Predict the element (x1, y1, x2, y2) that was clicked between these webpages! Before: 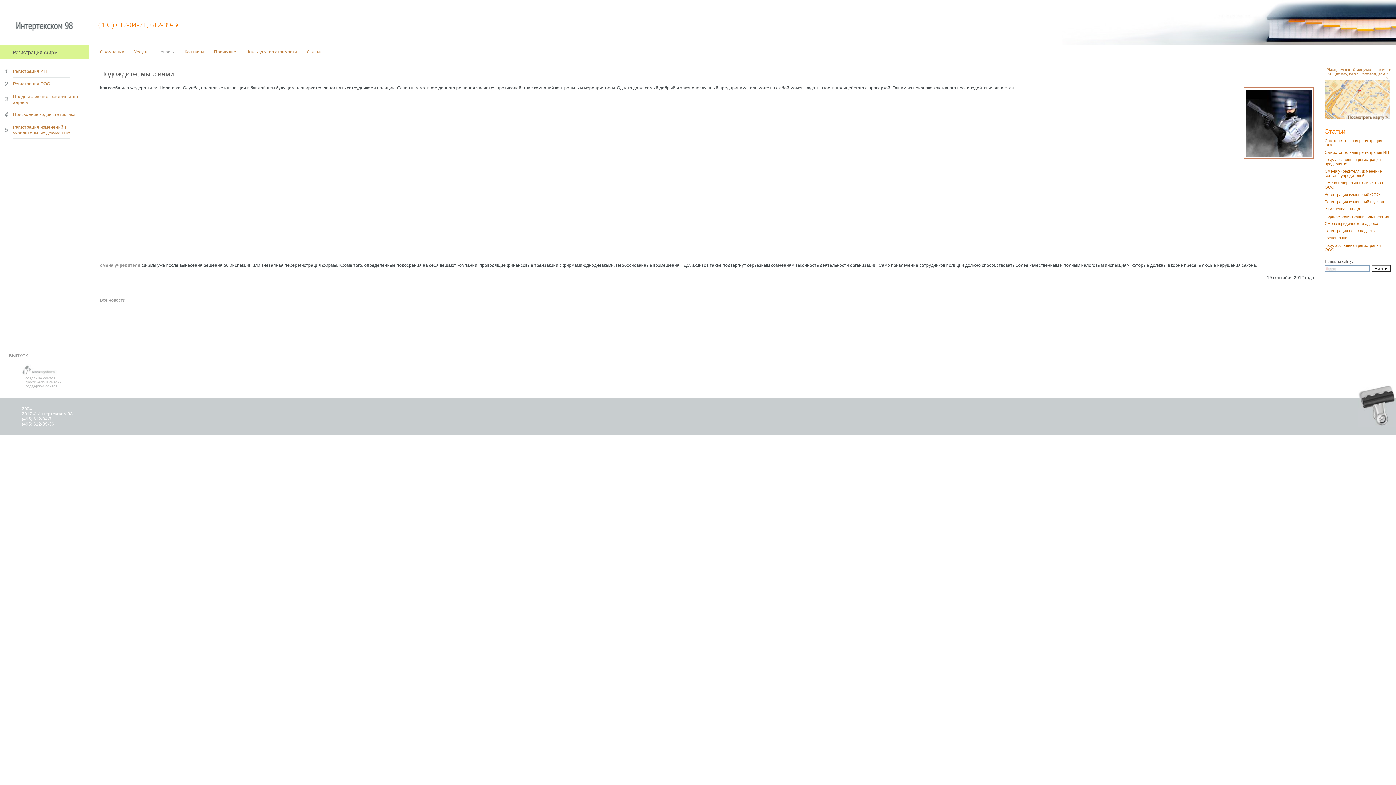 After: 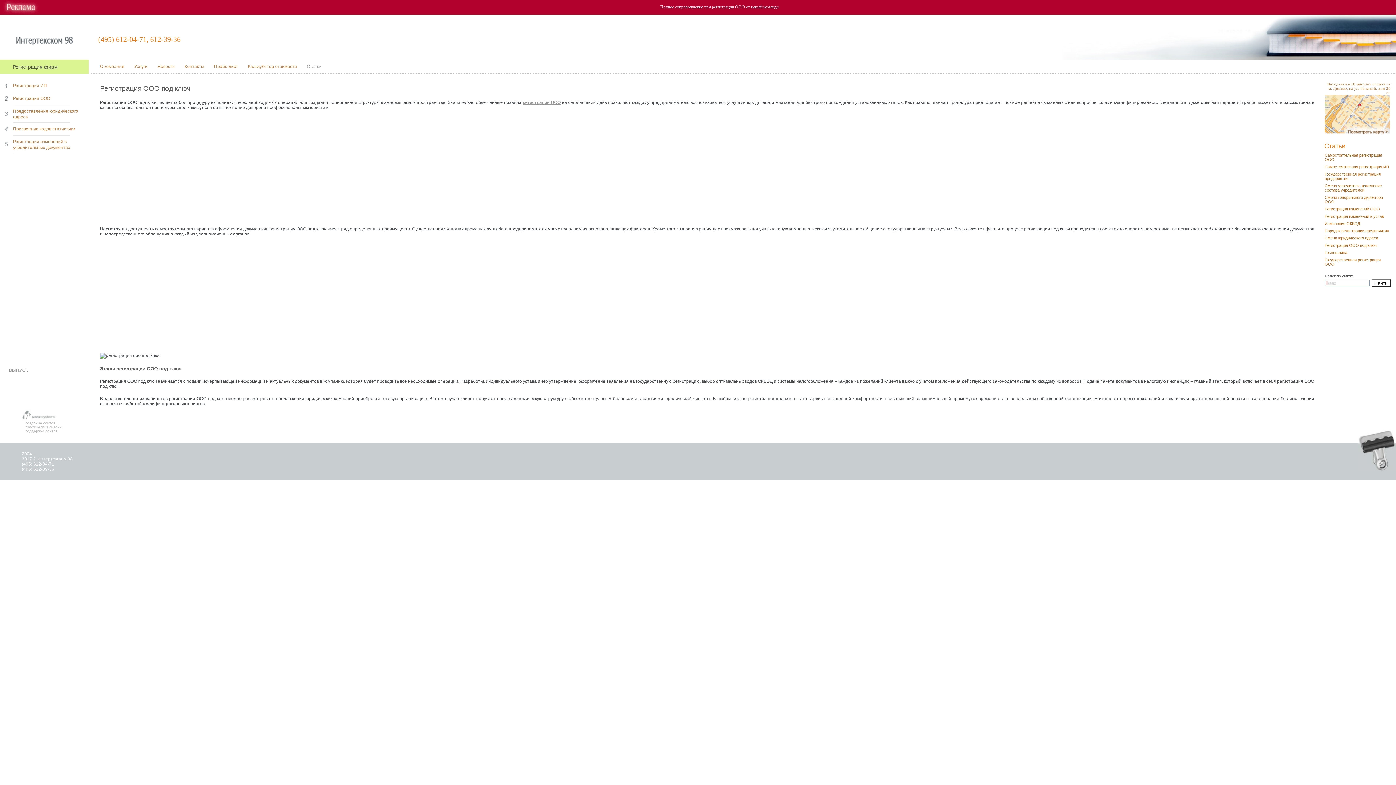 Action: label: Регистрация ООО под ключ bbox: (1325, 228, 1377, 233)